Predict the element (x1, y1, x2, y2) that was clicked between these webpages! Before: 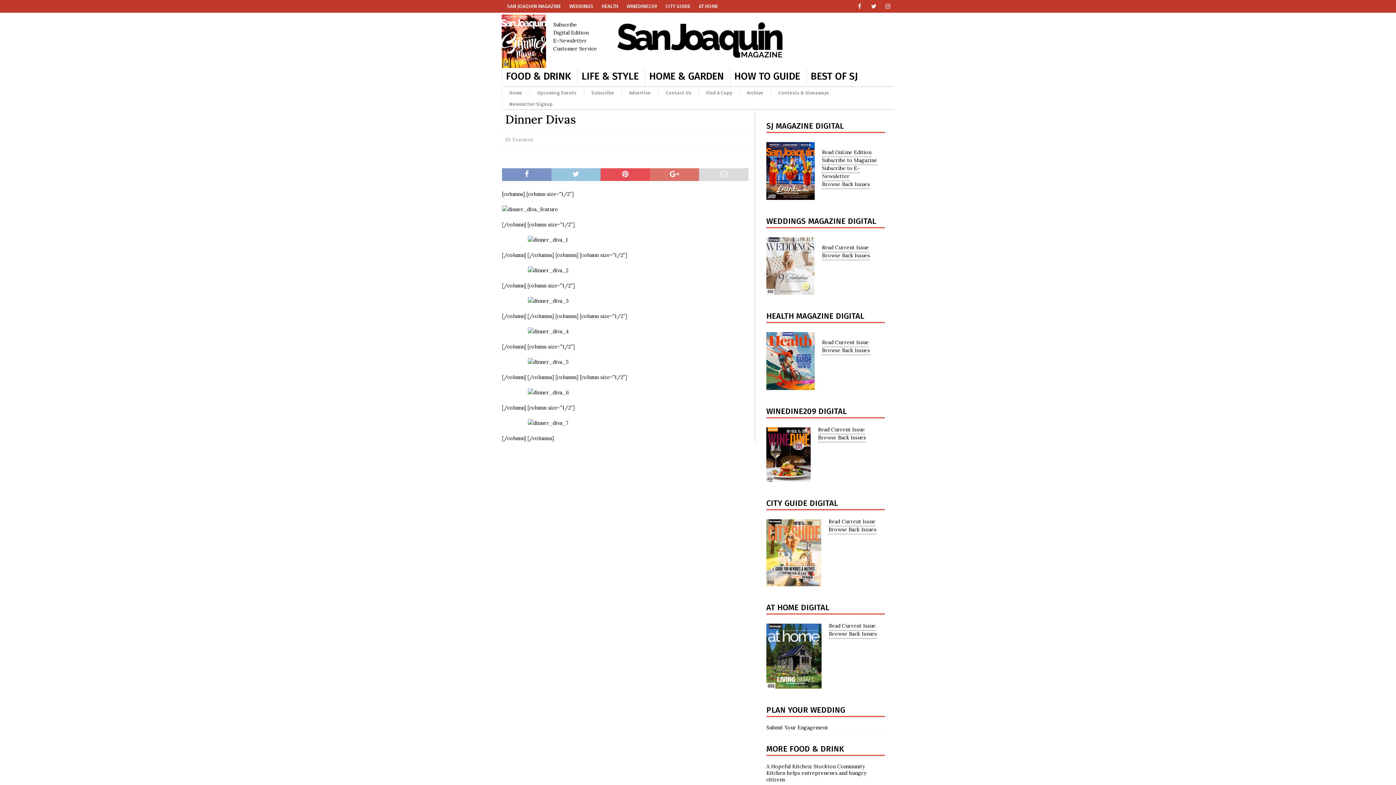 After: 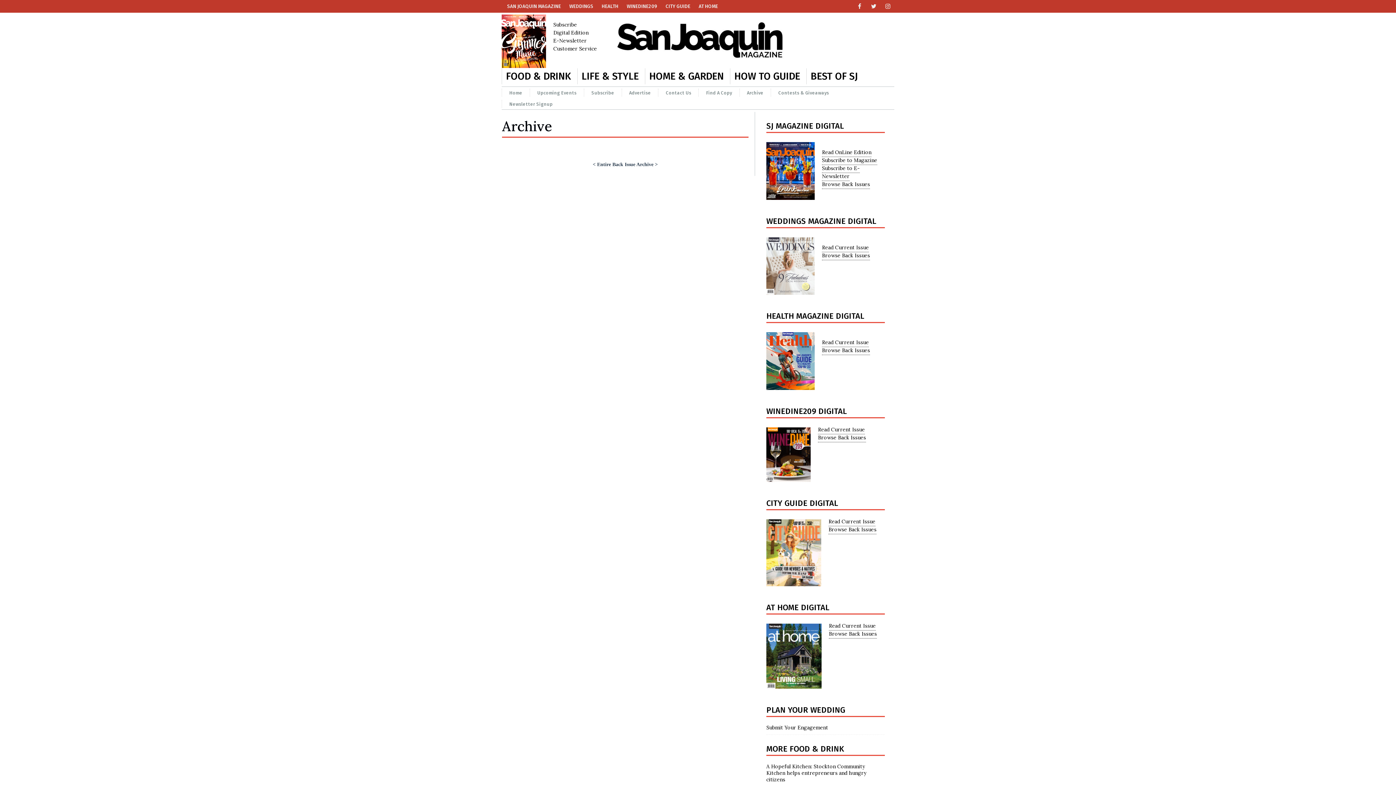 Action: bbox: (739, 88, 770, 96) label: Archive